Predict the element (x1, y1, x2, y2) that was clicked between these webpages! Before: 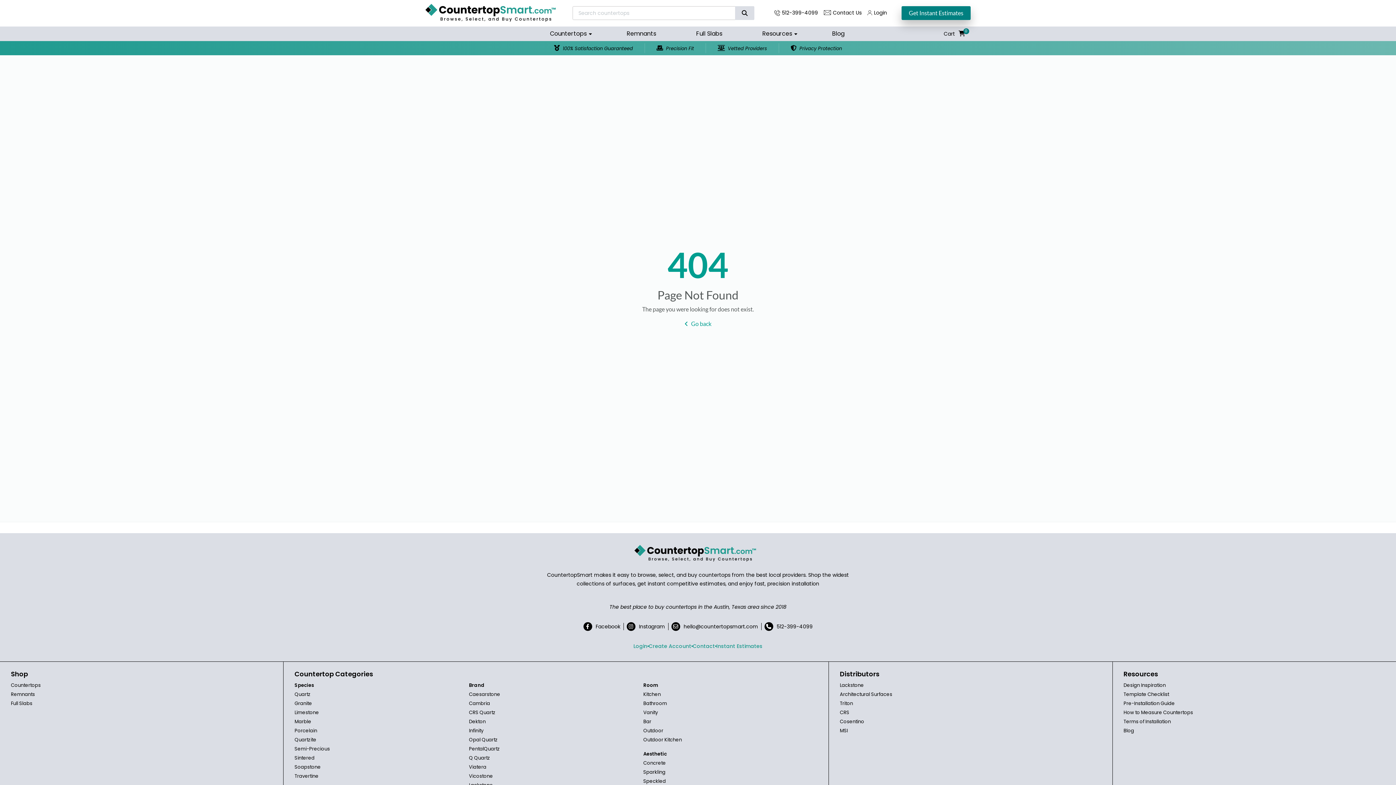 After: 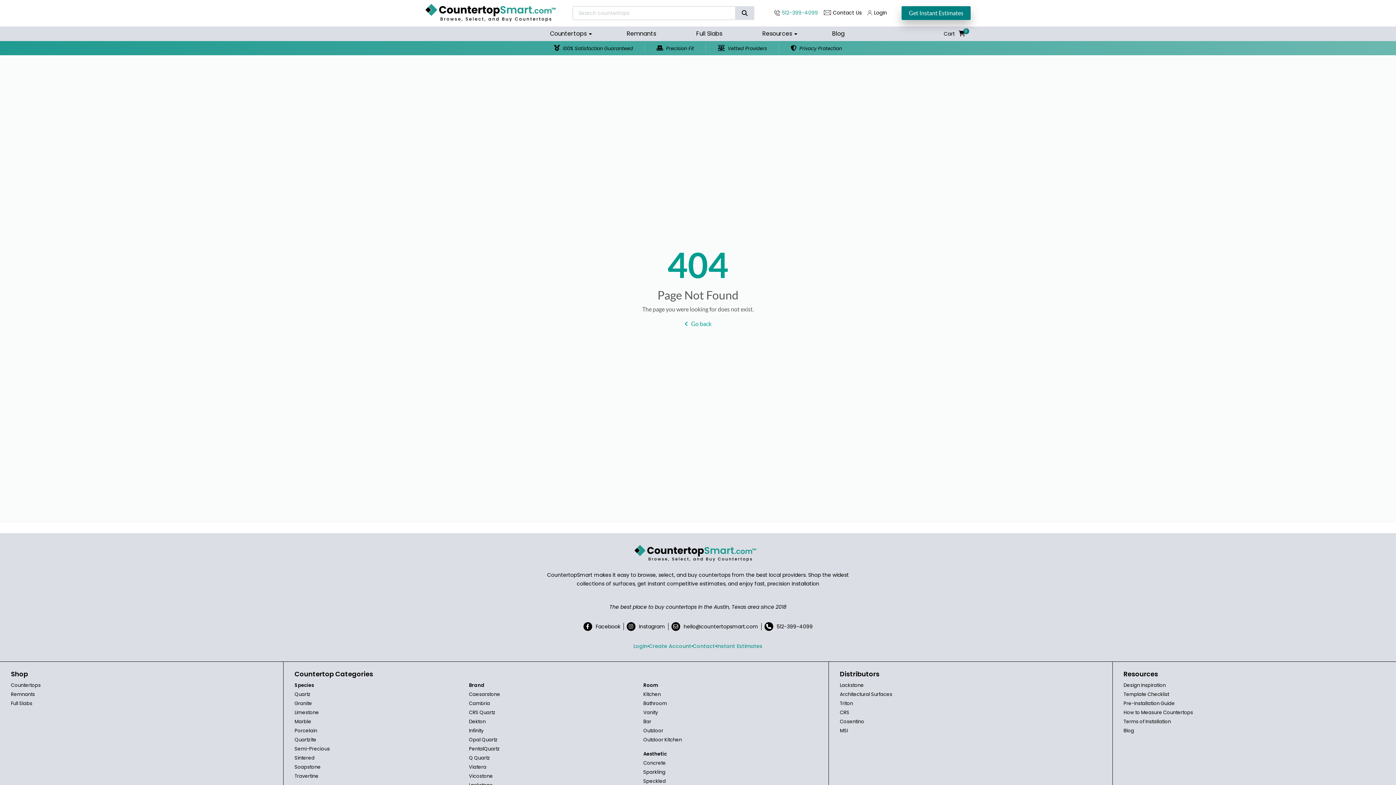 Action: bbox: (782, 8, 818, 16) label: 512-399-4099